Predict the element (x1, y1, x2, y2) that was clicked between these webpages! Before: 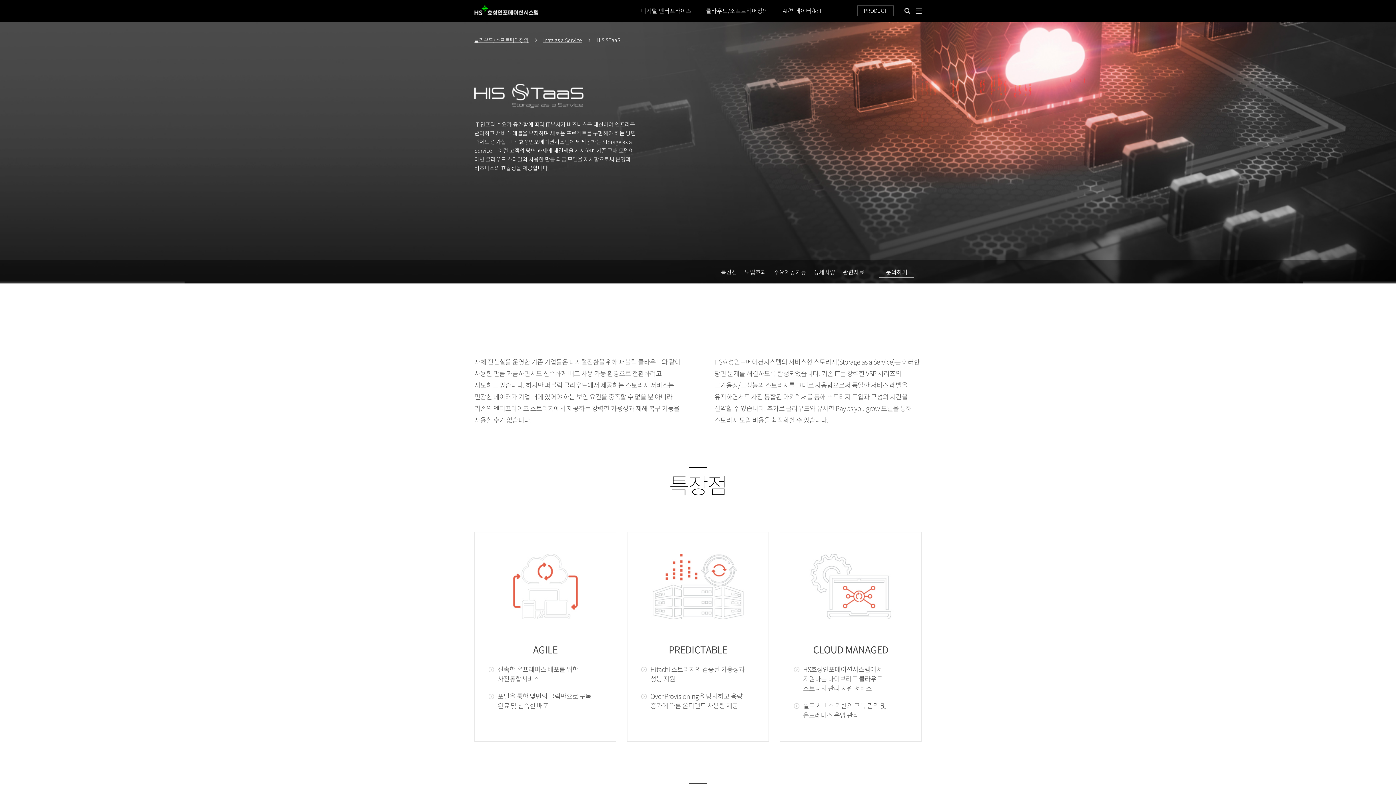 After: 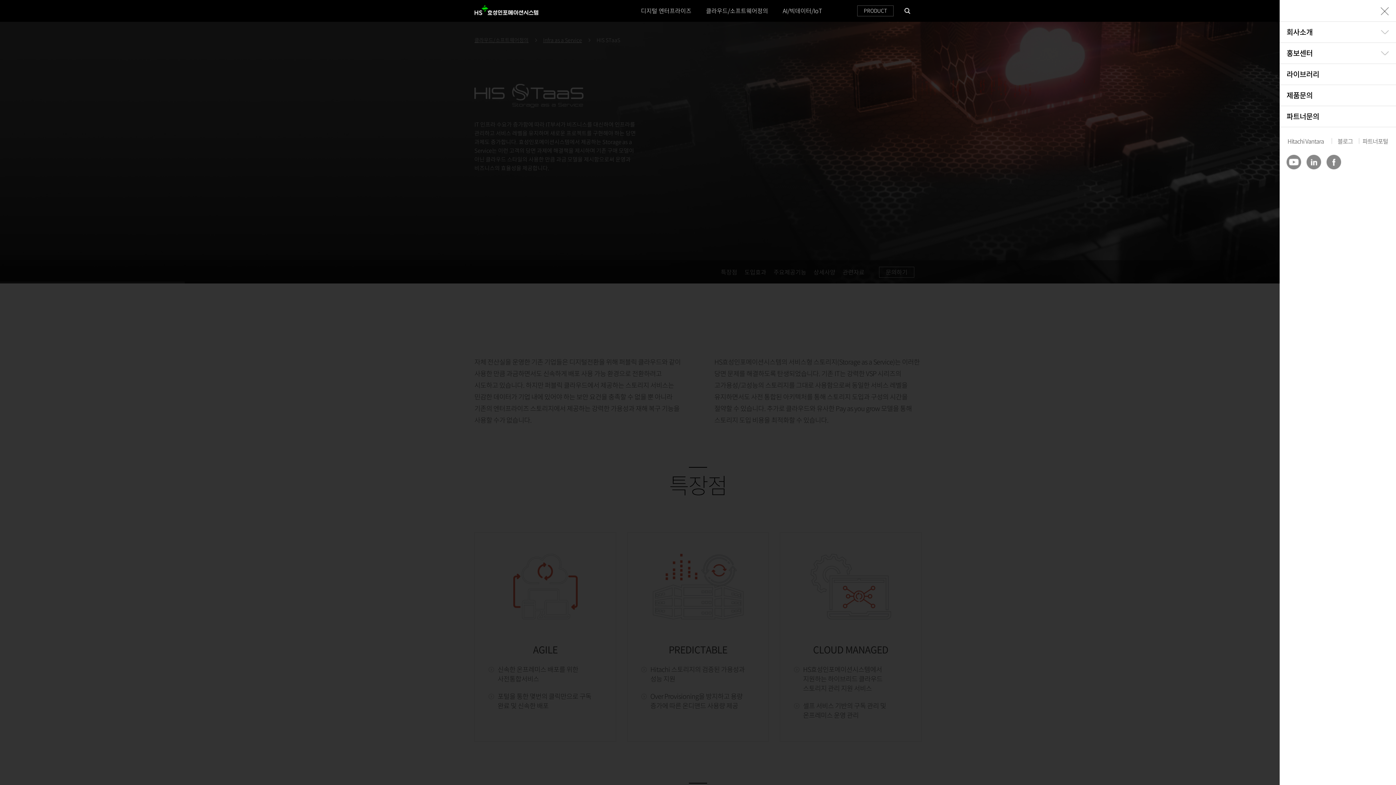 Action: bbox: (916, 6, 921, 14)